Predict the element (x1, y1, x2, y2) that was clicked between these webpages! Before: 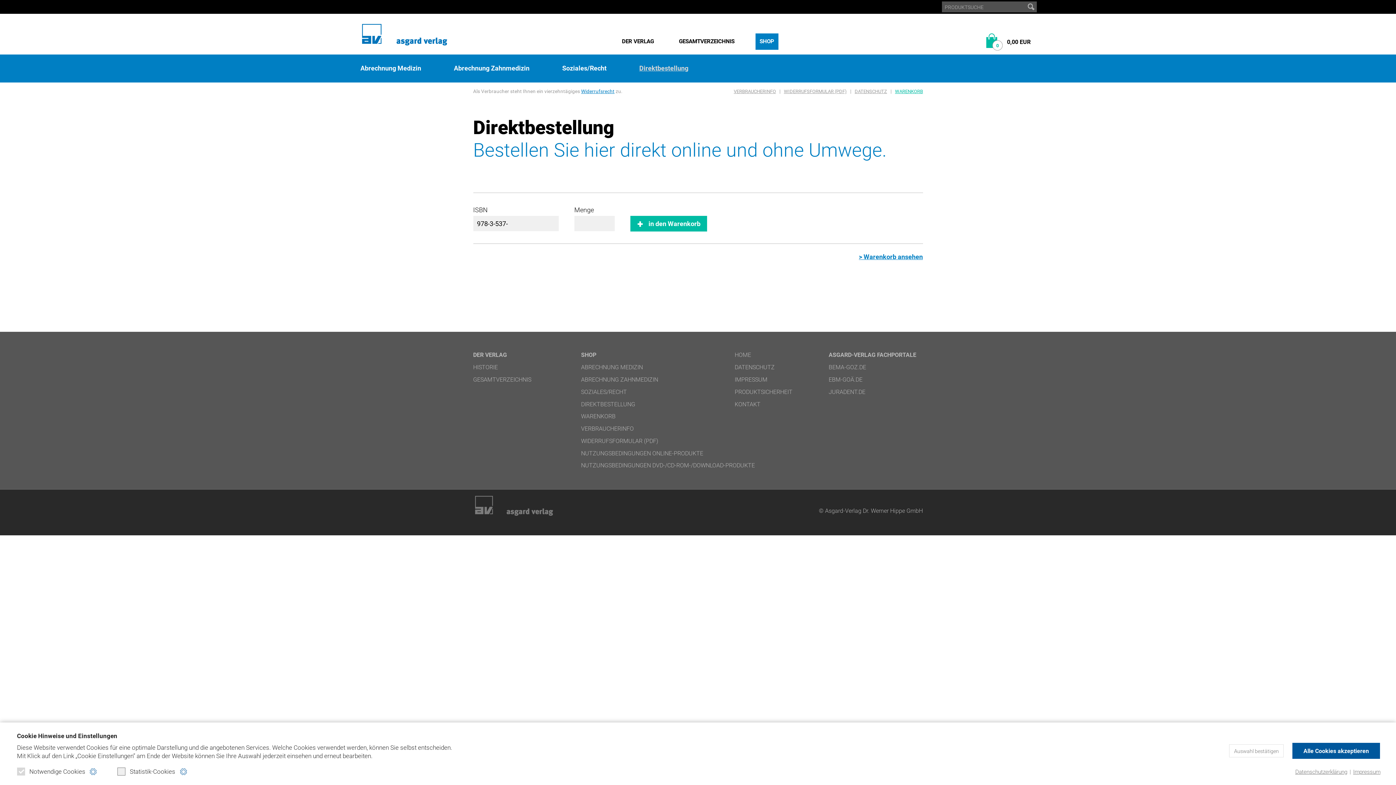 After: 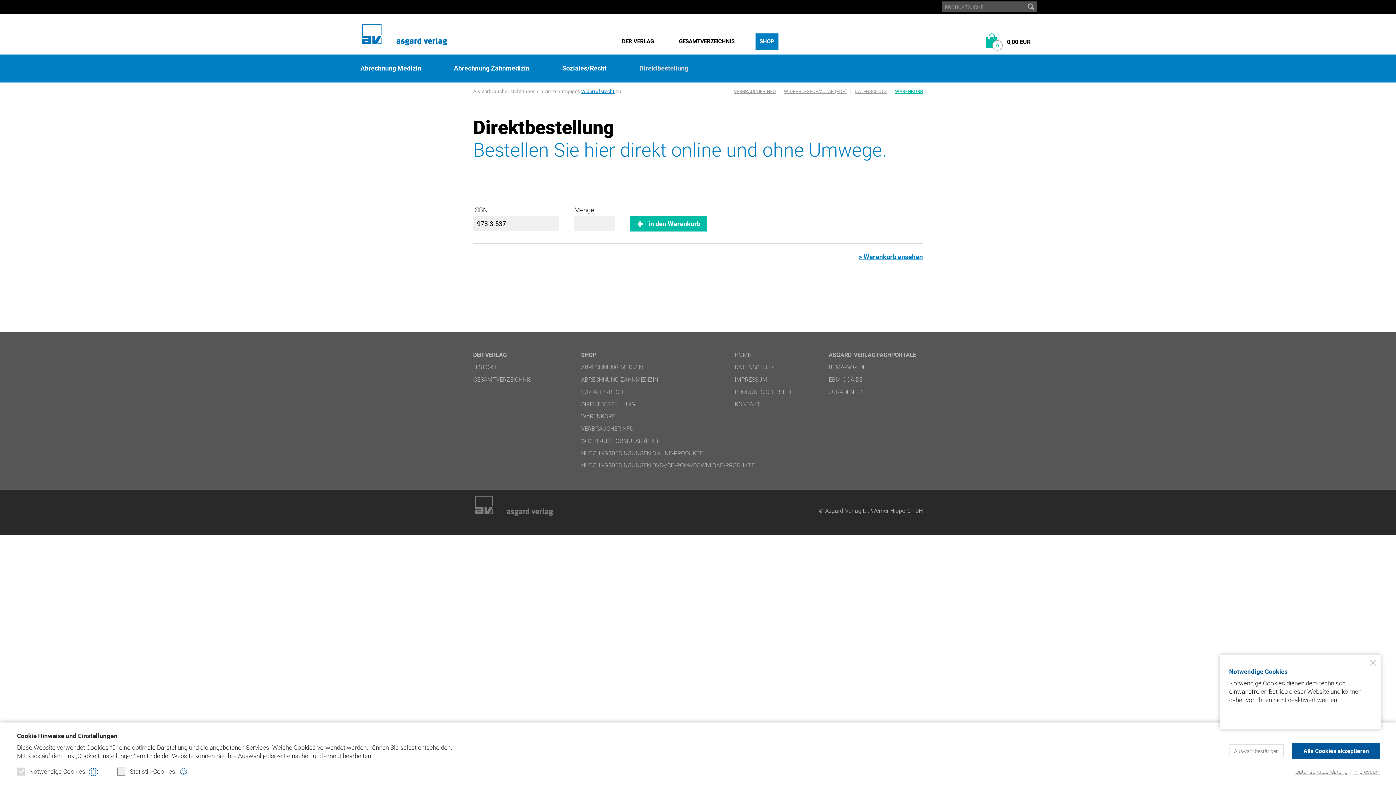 Action: bbox: (89, 767, 97, 776)